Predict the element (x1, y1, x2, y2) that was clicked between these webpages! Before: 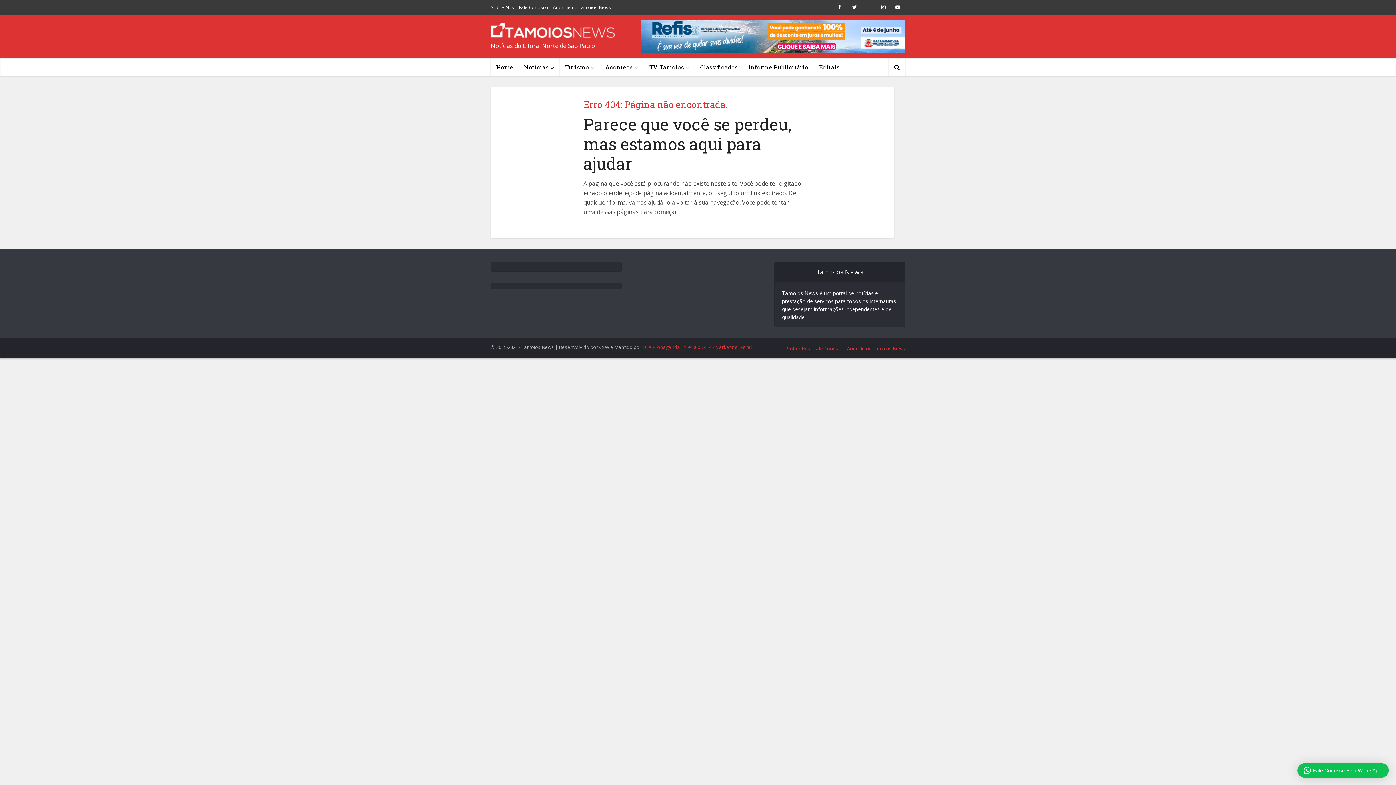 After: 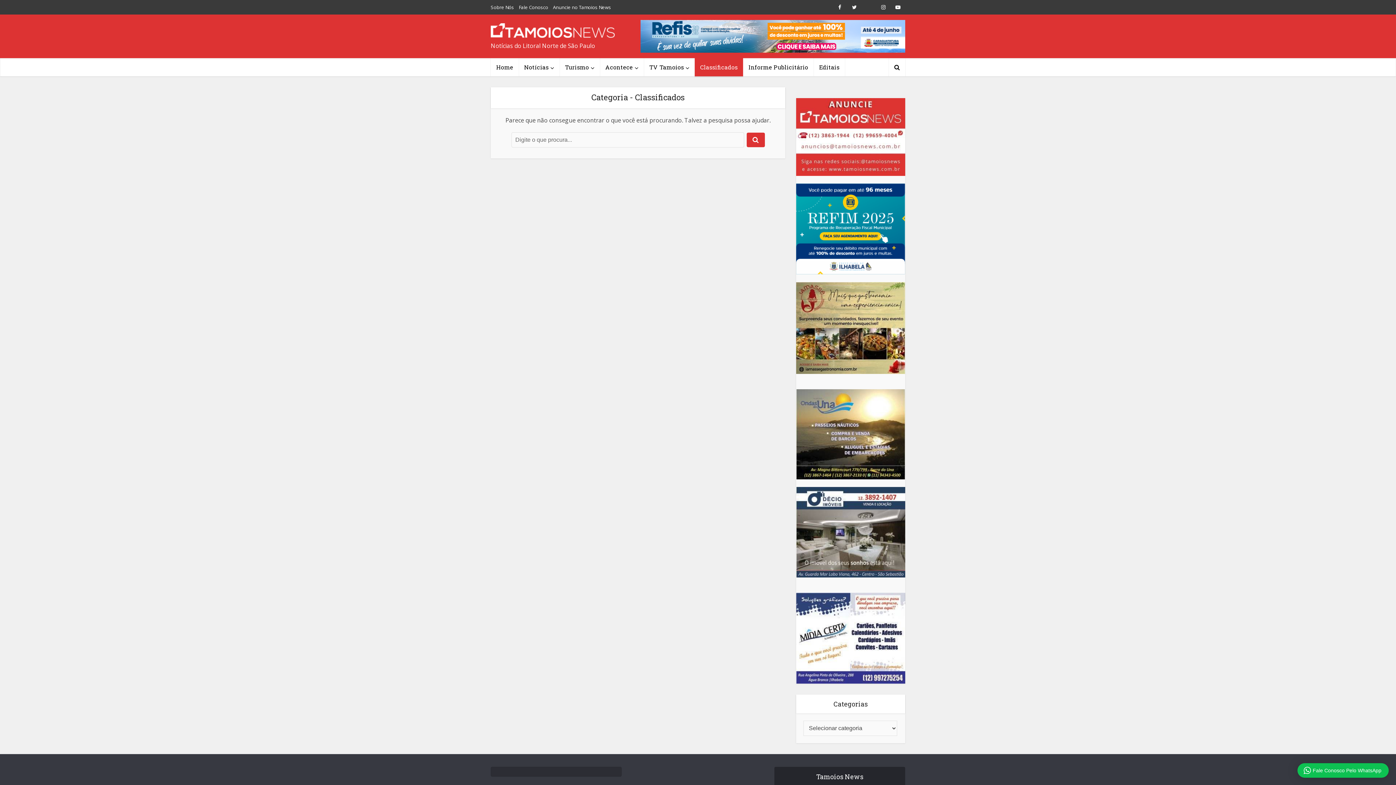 Action: bbox: (694, 58, 743, 76) label: Classificados